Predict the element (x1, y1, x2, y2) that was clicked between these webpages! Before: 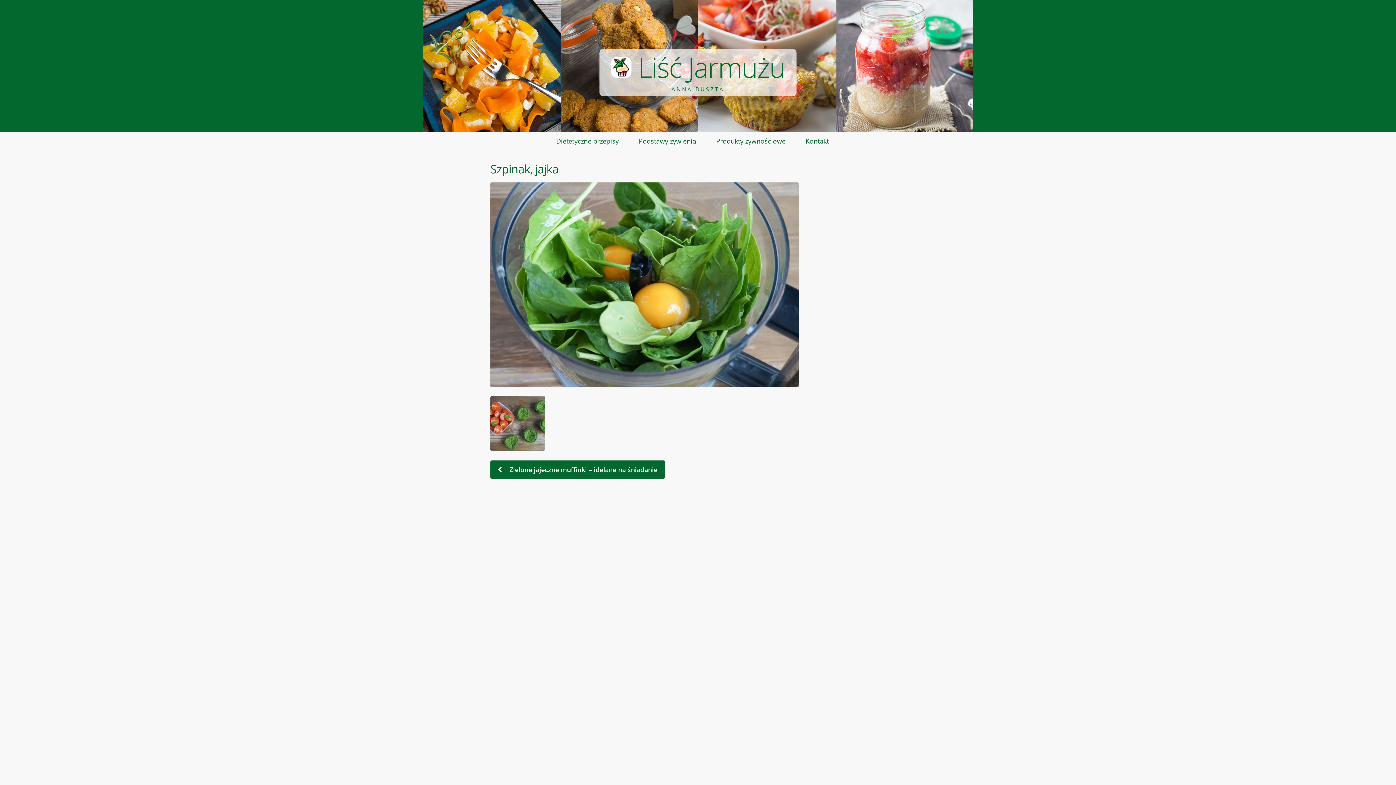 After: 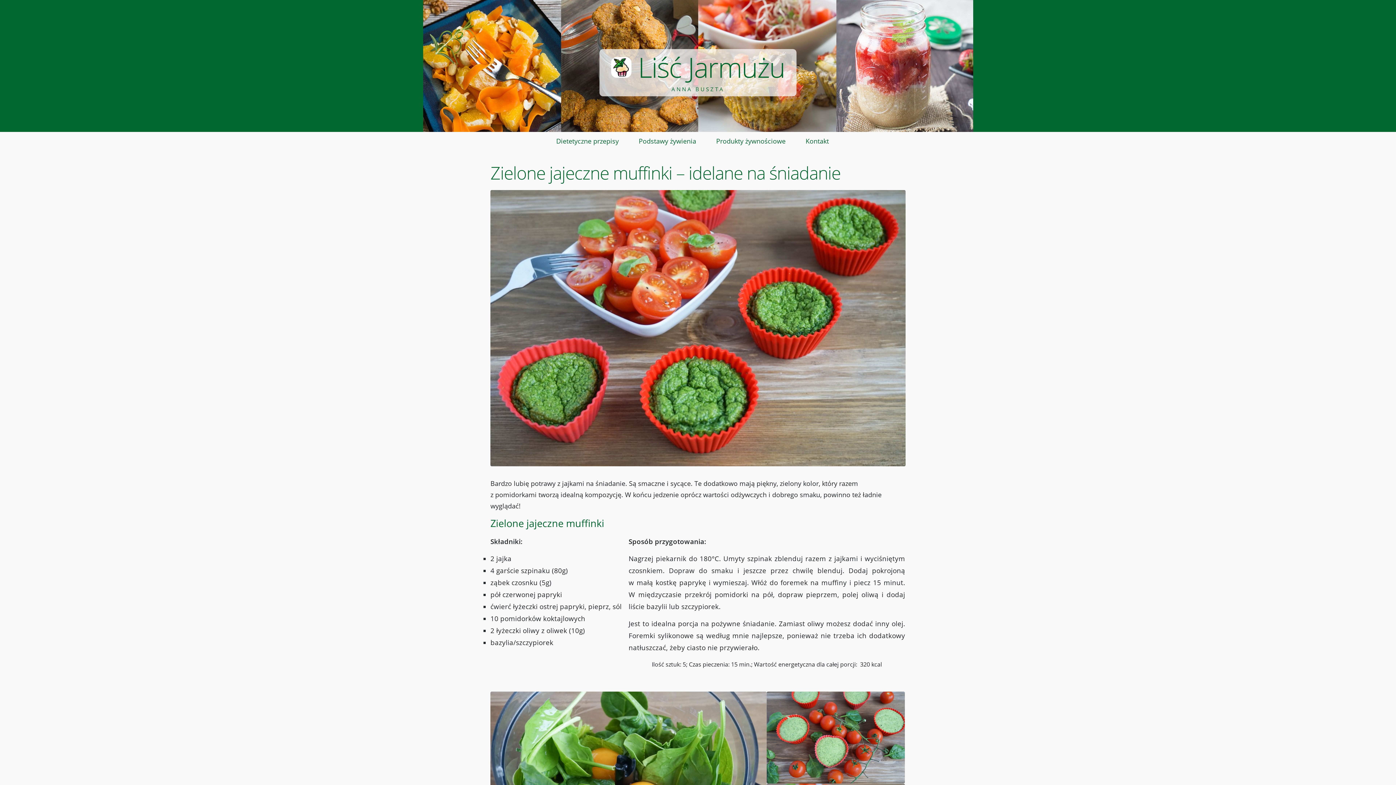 Action: bbox: (490, 460, 664, 478) label:  Zielone jajeczne muffinki – idelane na śniadanie